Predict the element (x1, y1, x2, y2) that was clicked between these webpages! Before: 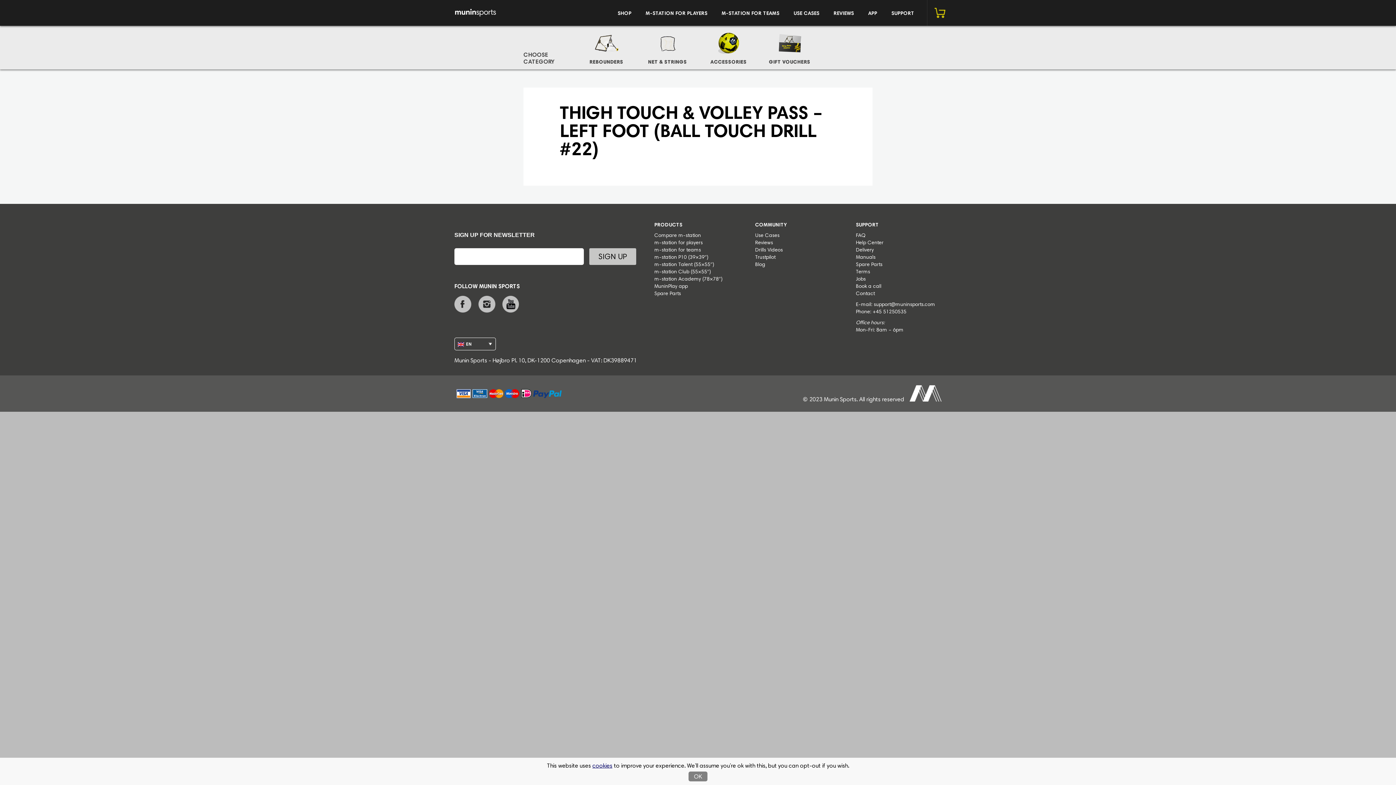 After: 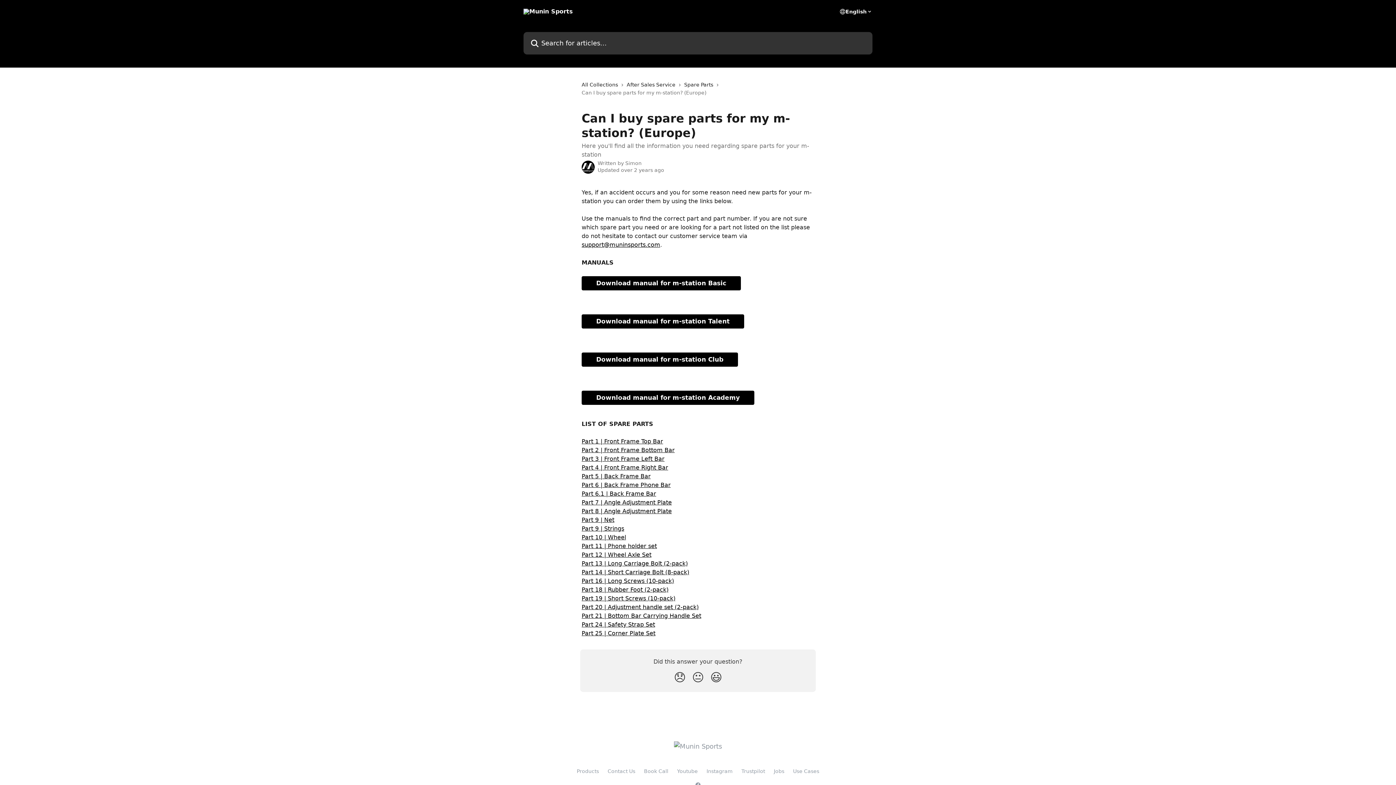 Action: label: Spare Parts bbox: (856, 262, 882, 267)